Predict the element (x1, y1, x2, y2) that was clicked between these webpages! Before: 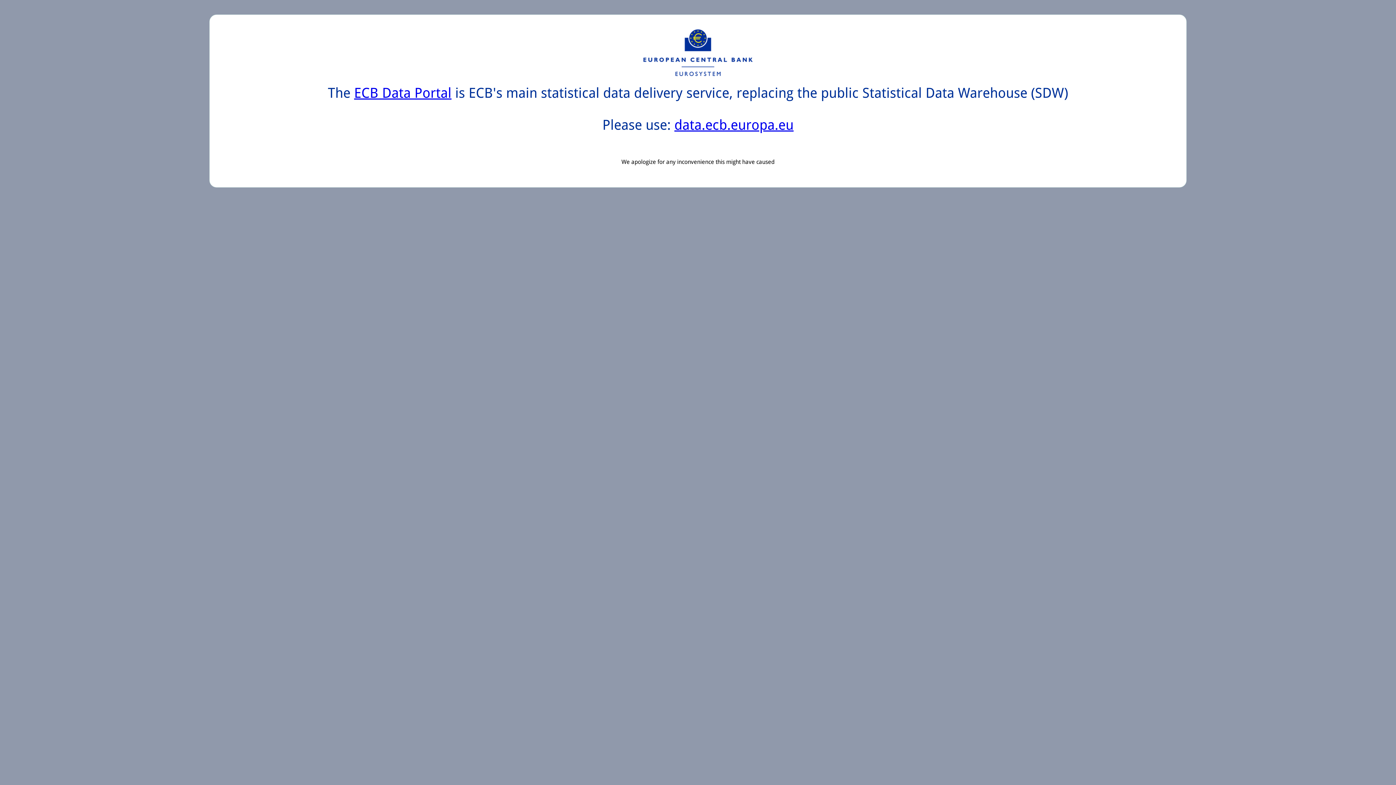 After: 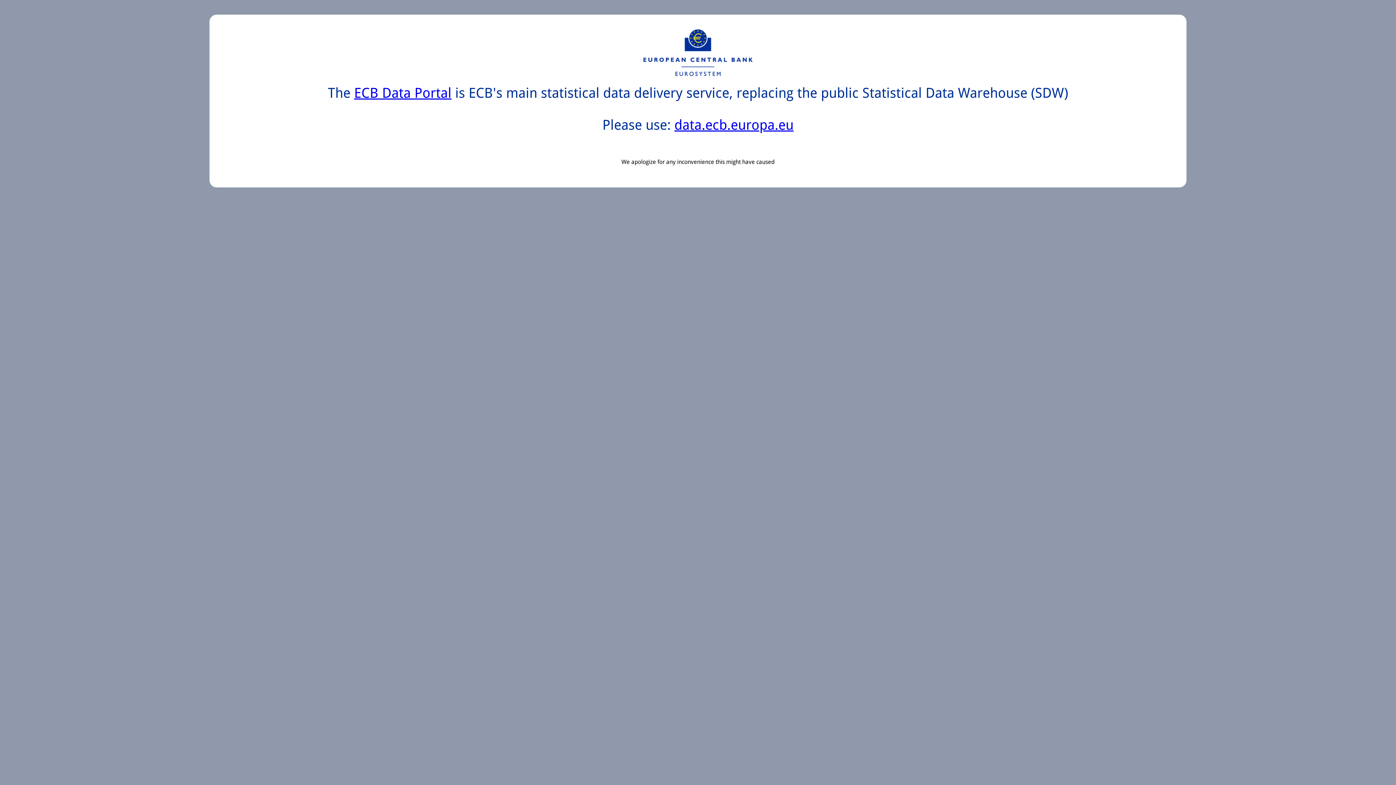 Action: label: ECB Data Portal bbox: (354, 85, 451, 101)